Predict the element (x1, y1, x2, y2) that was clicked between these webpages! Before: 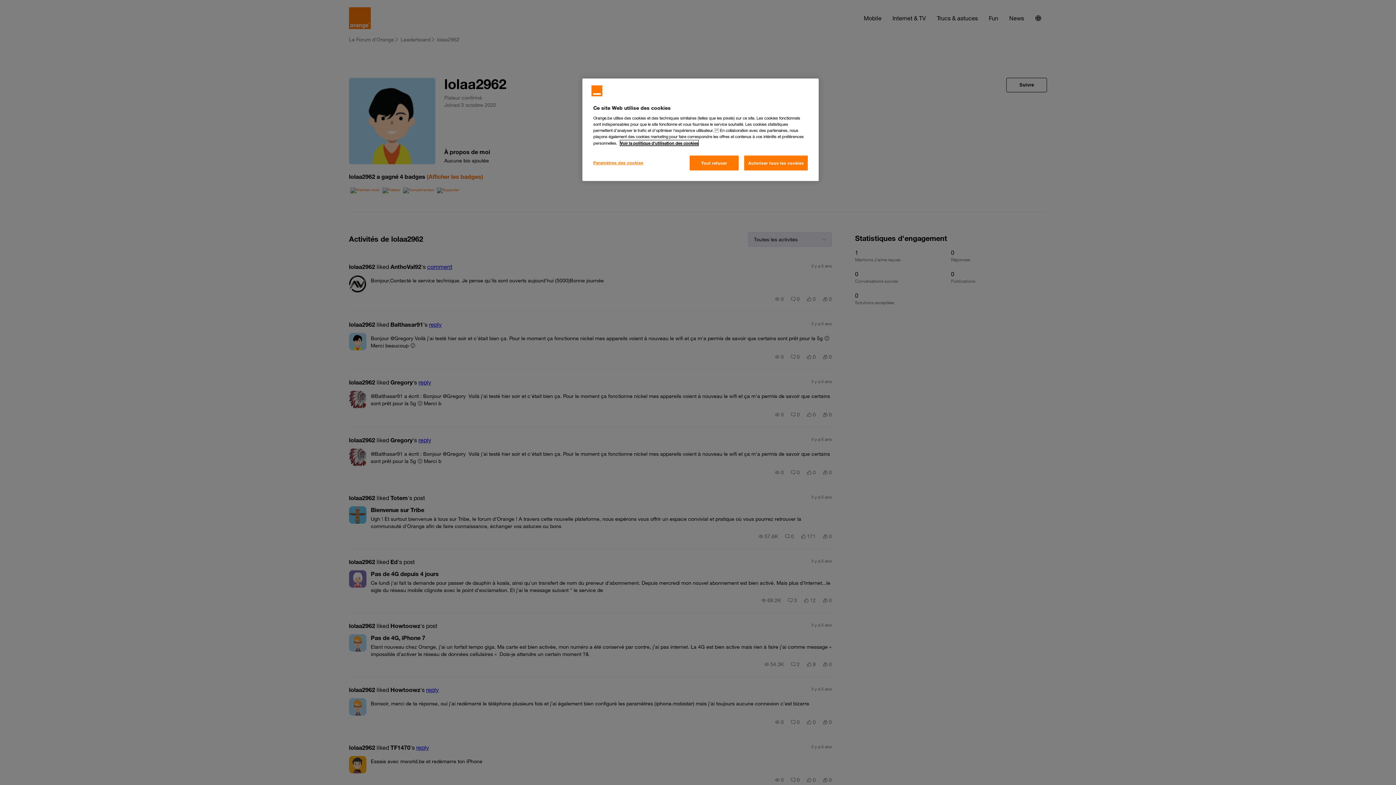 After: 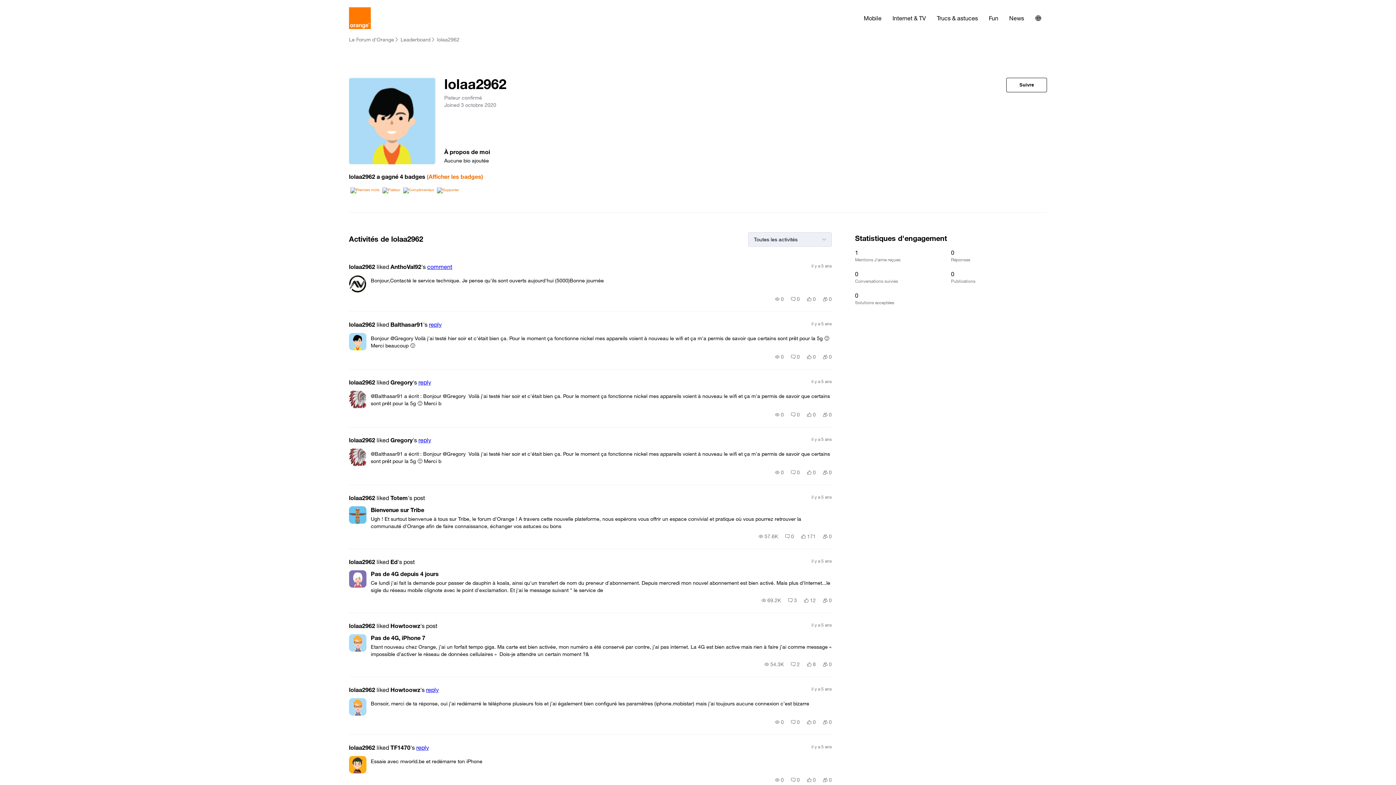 Action: bbox: (689, 155, 738, 170) label: Tout refuser